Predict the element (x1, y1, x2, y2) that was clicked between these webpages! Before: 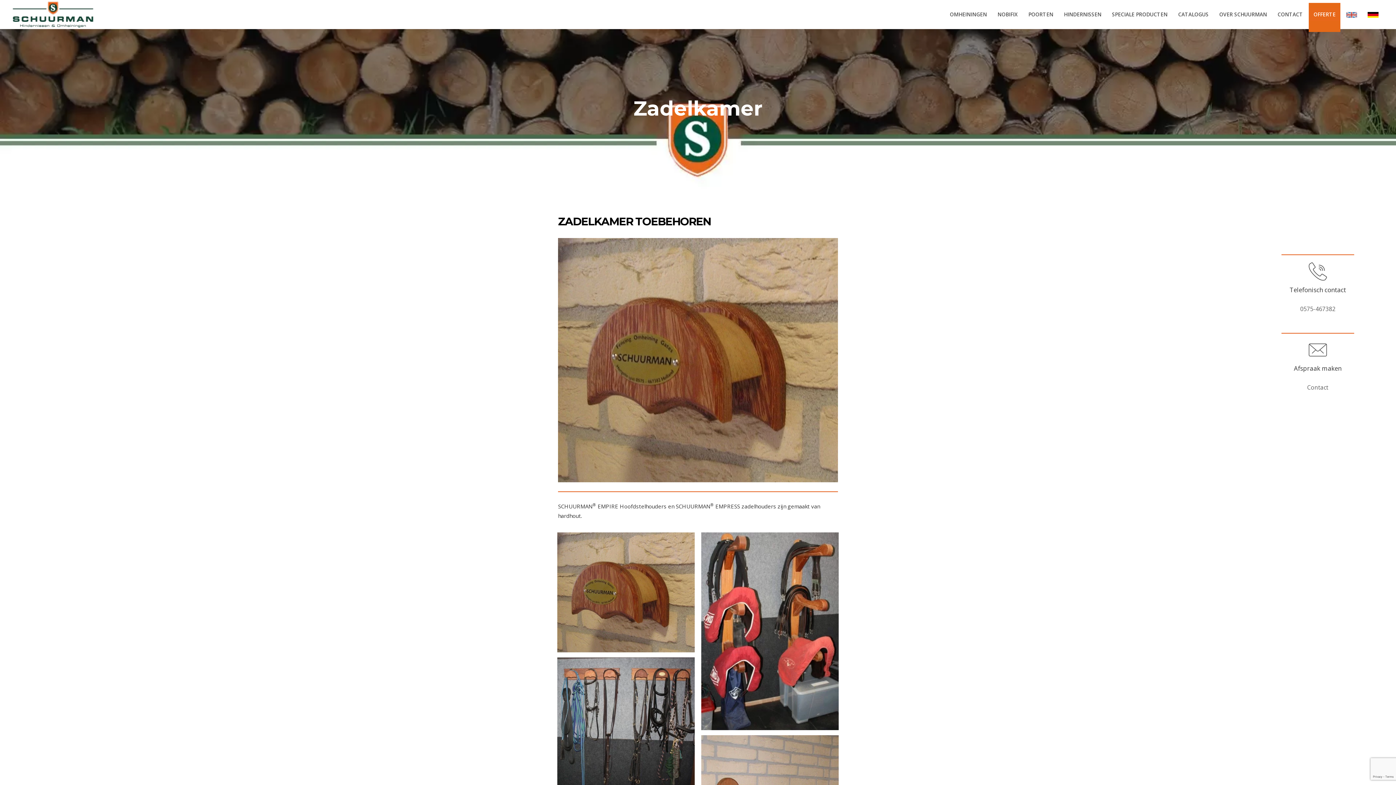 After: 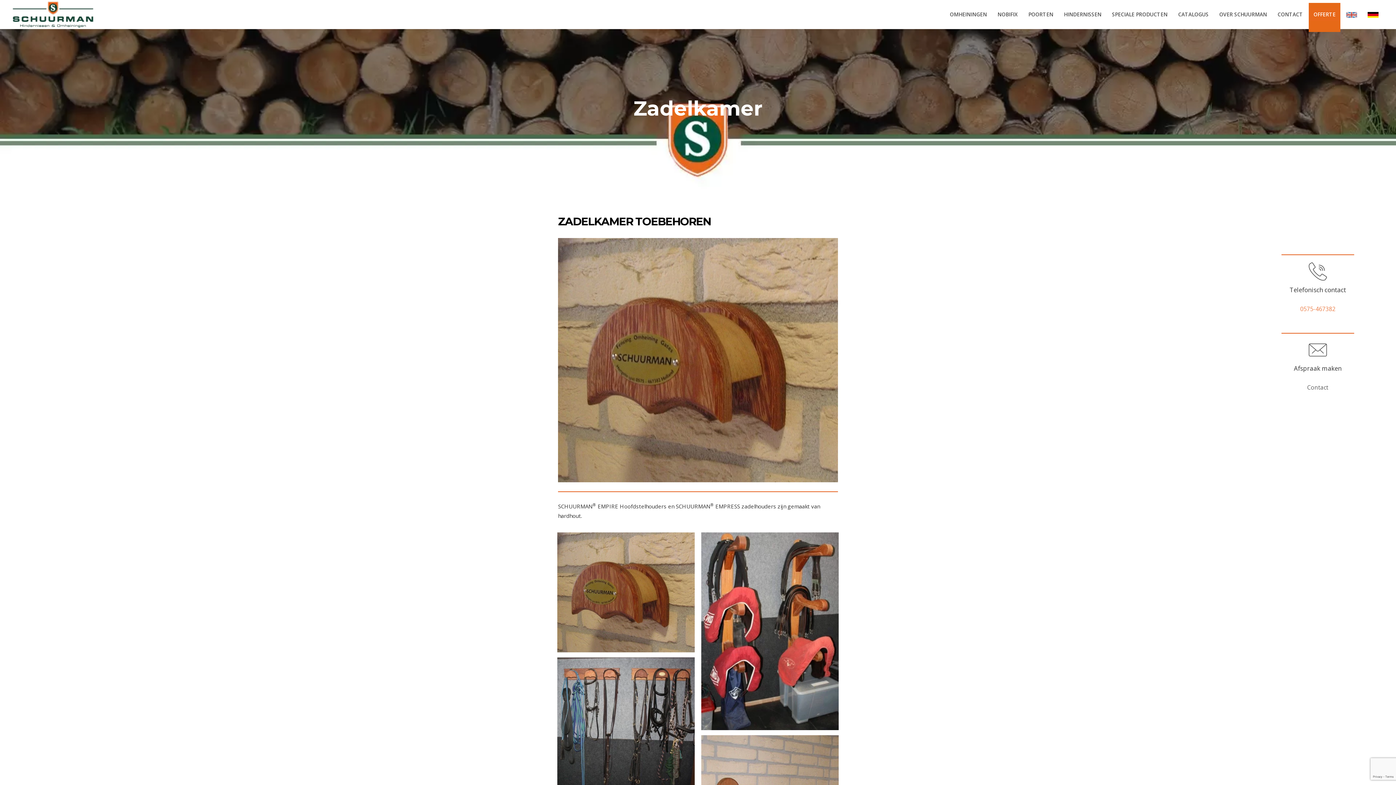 Action: bbox: (1281, 299, 1354, 318) label: 0575-467382